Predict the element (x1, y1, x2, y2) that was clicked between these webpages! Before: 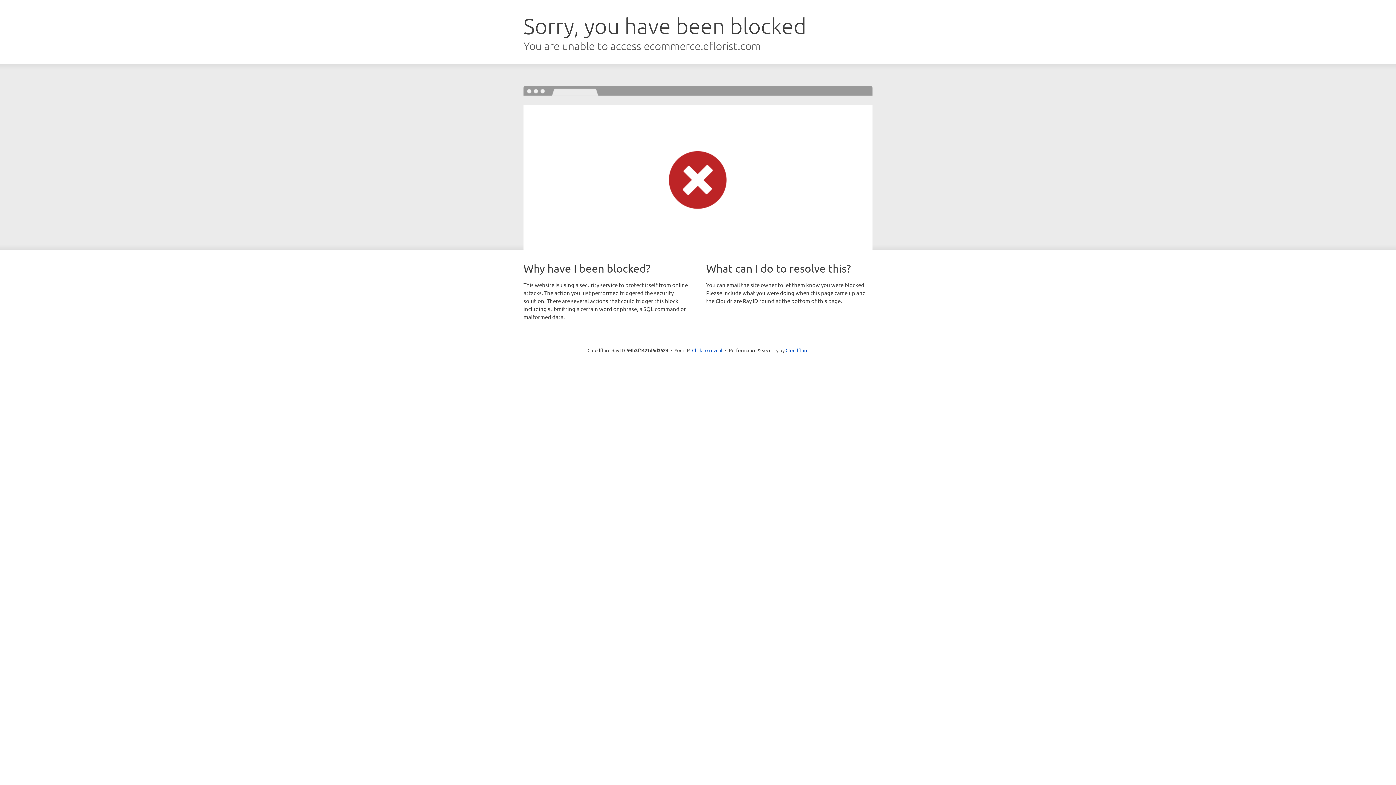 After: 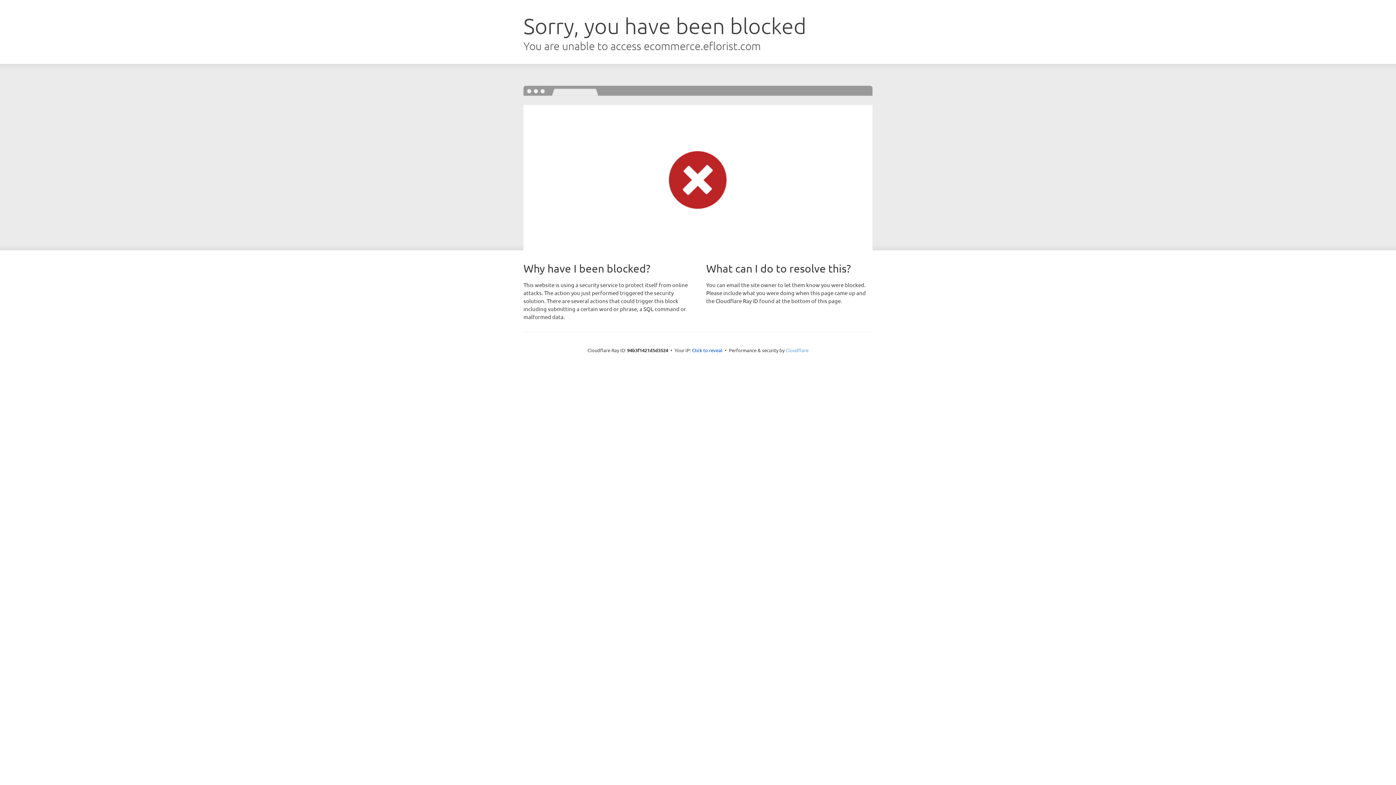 Action: bbox: (785, 347, 808, 353) label: Cloudflare